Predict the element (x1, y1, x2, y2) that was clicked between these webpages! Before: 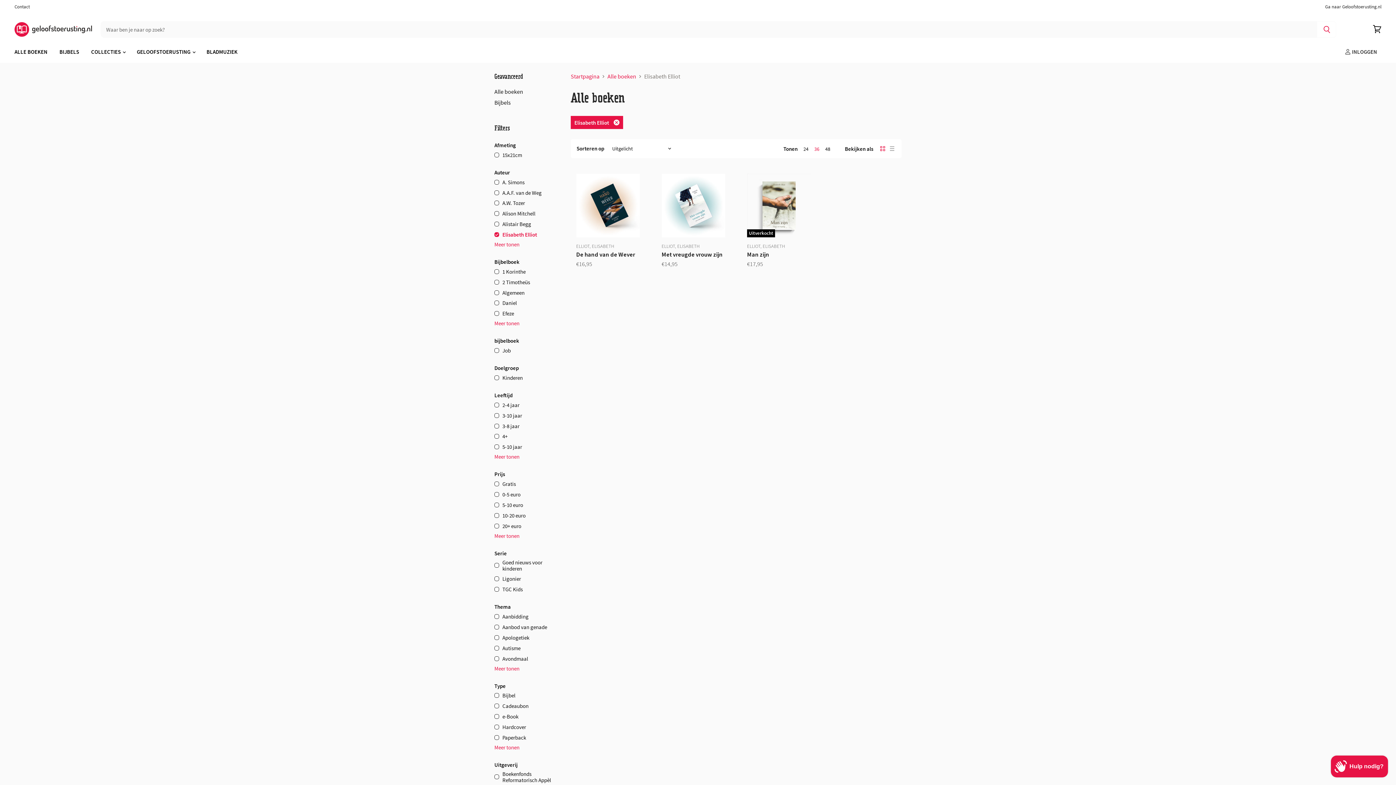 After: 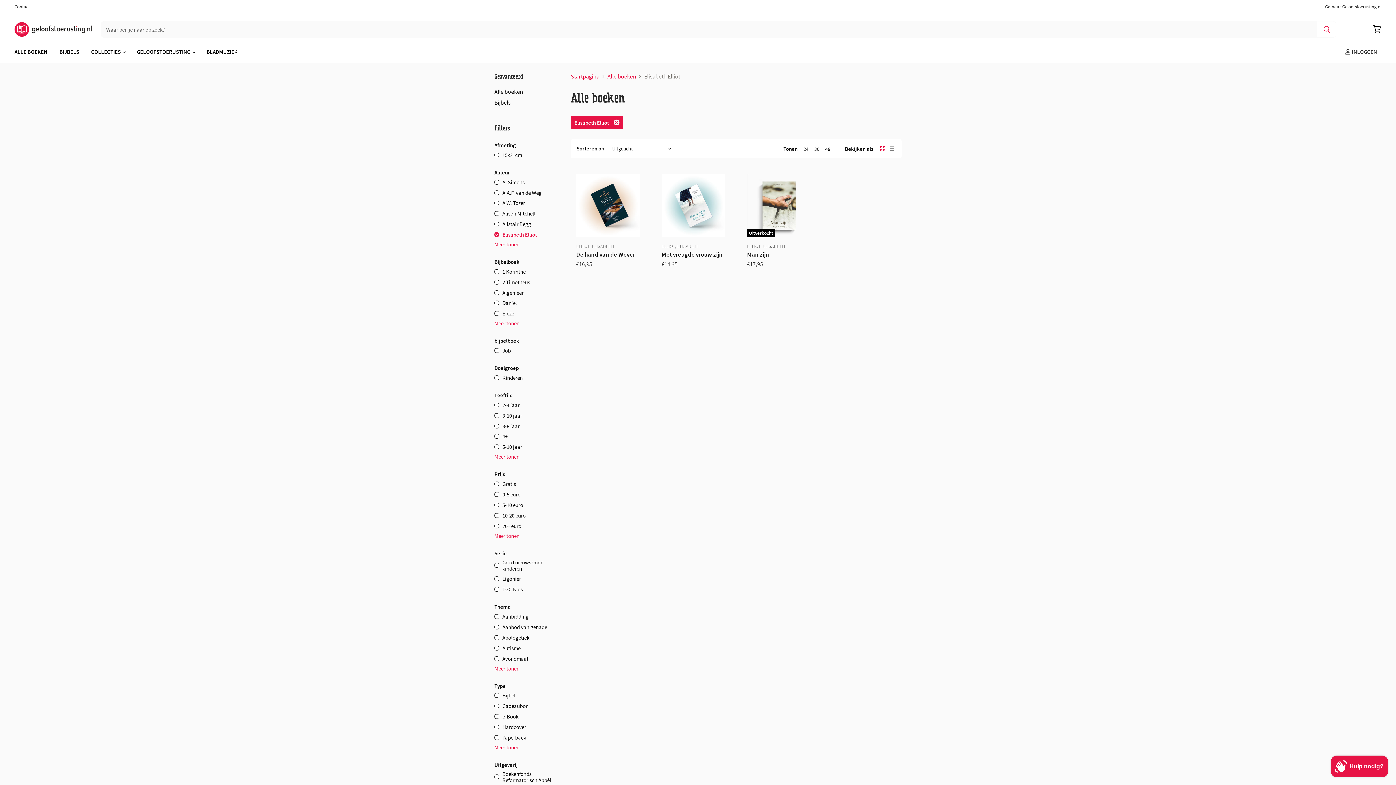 Action: label: show 36 items bbox: (814, 145, 819, 152)